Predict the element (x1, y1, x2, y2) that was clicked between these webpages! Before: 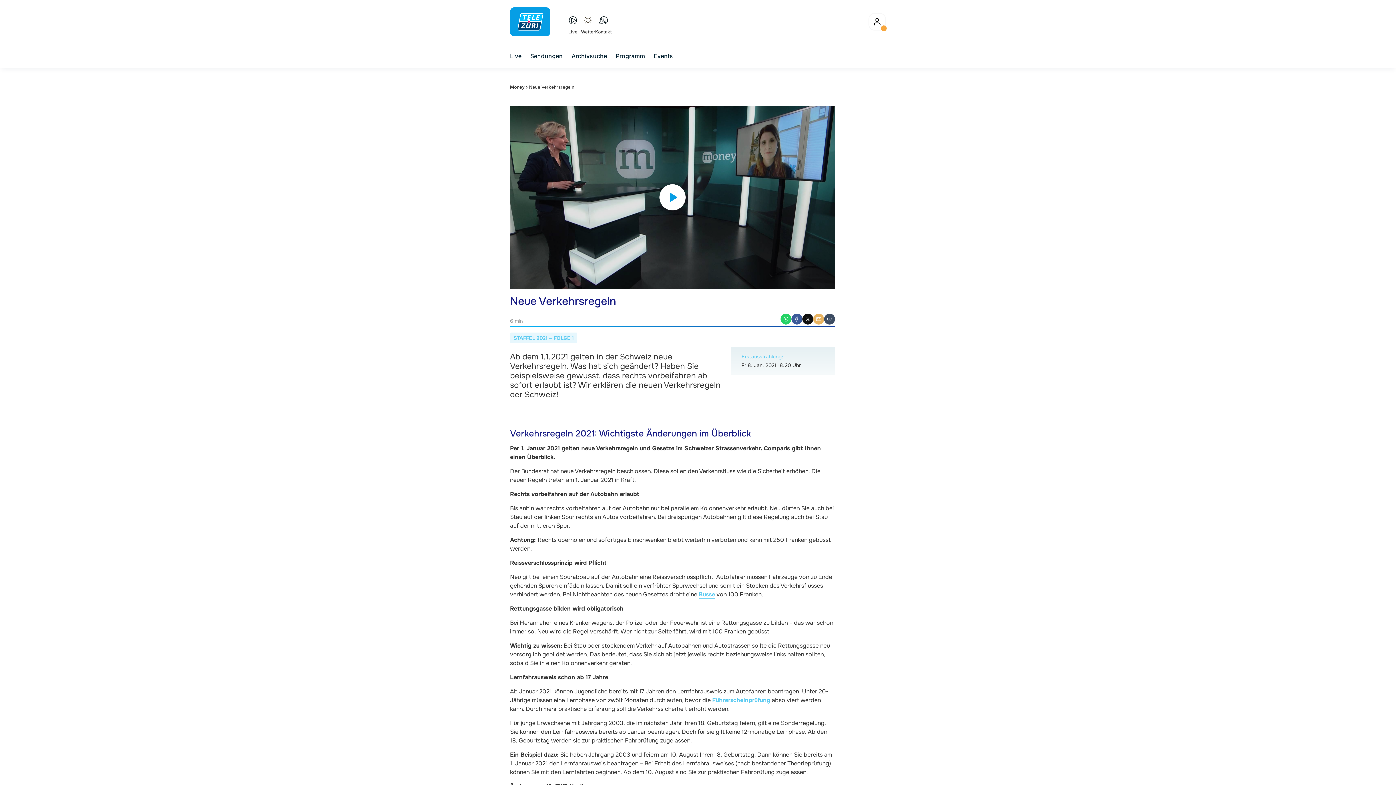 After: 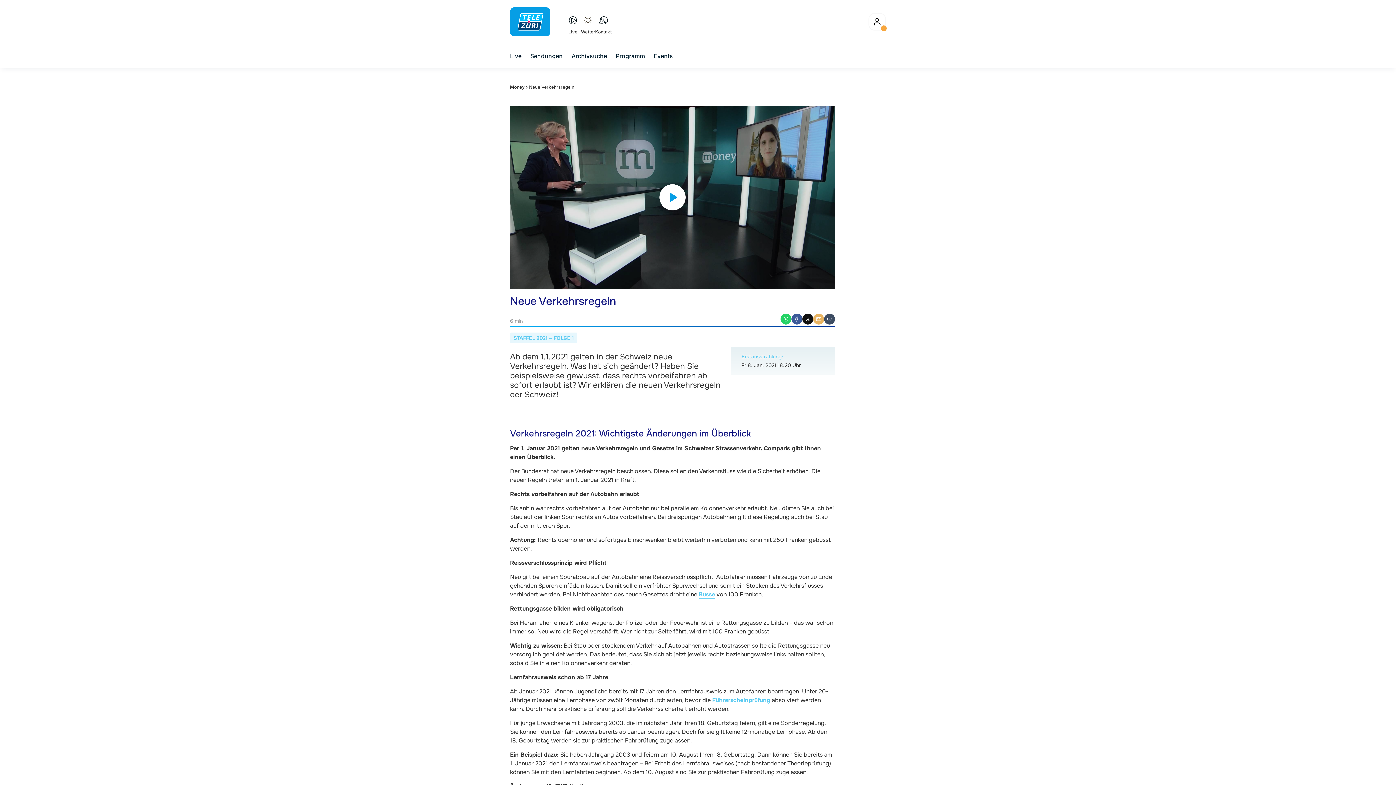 Action: bbox: (813, 313, 824, 324) label: Email